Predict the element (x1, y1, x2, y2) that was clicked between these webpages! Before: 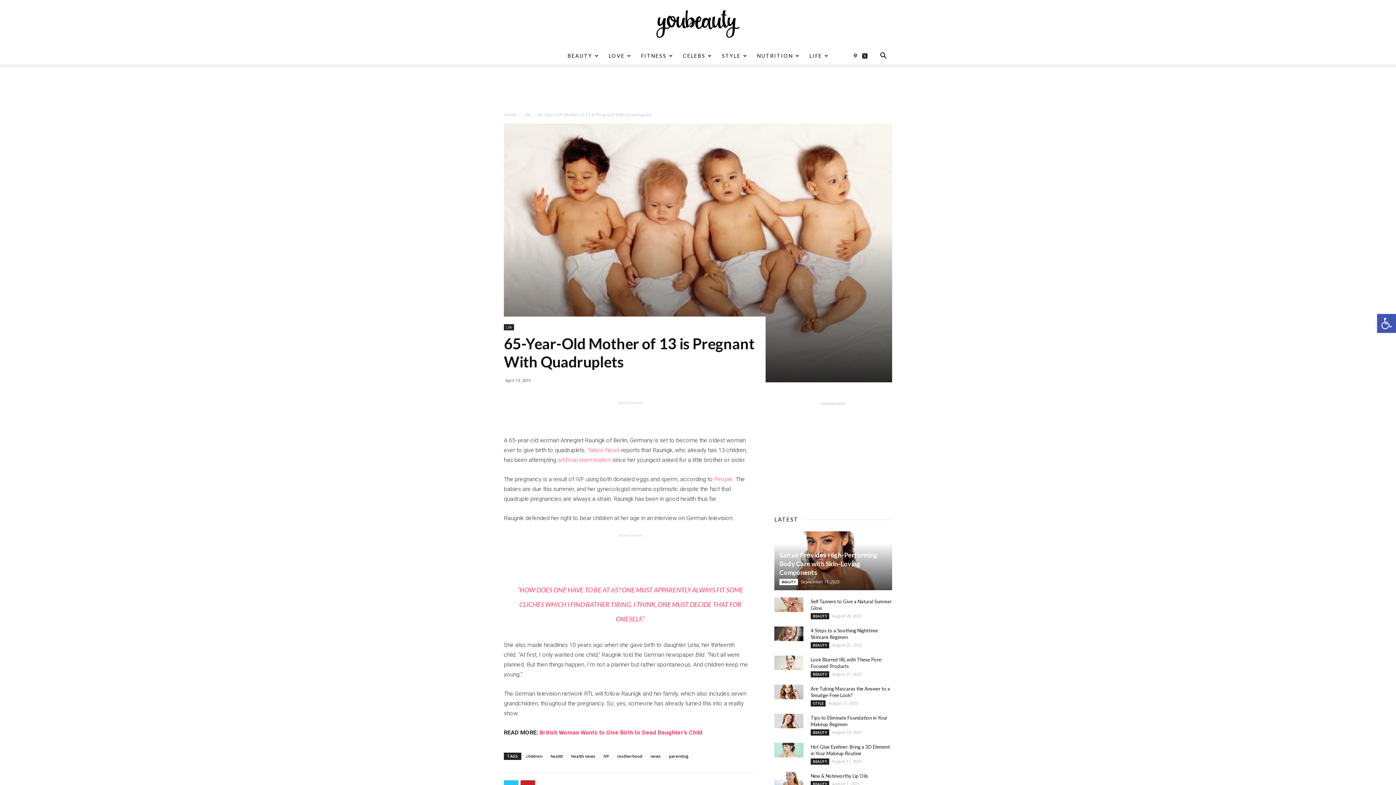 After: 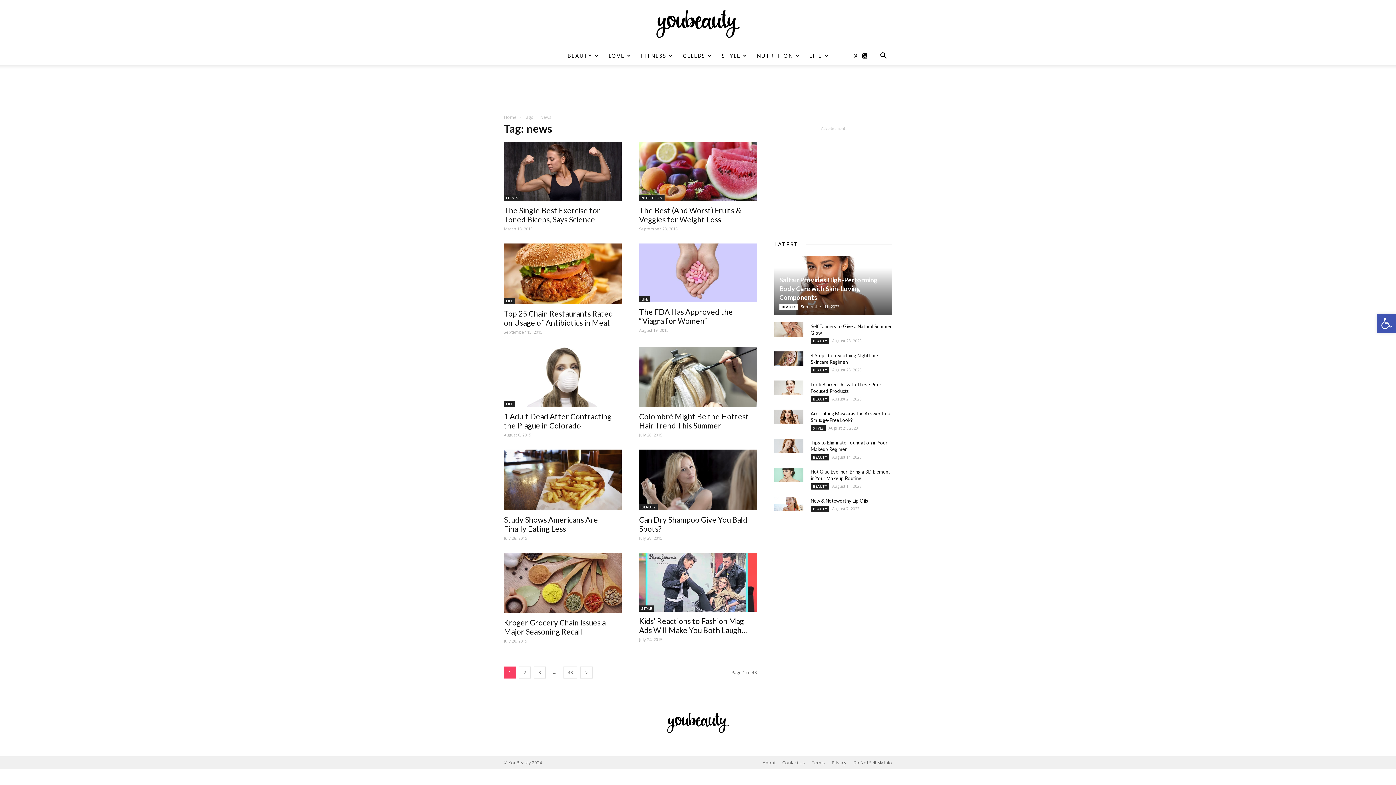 Action: bbox: (647, 753, 664, 760) label: news